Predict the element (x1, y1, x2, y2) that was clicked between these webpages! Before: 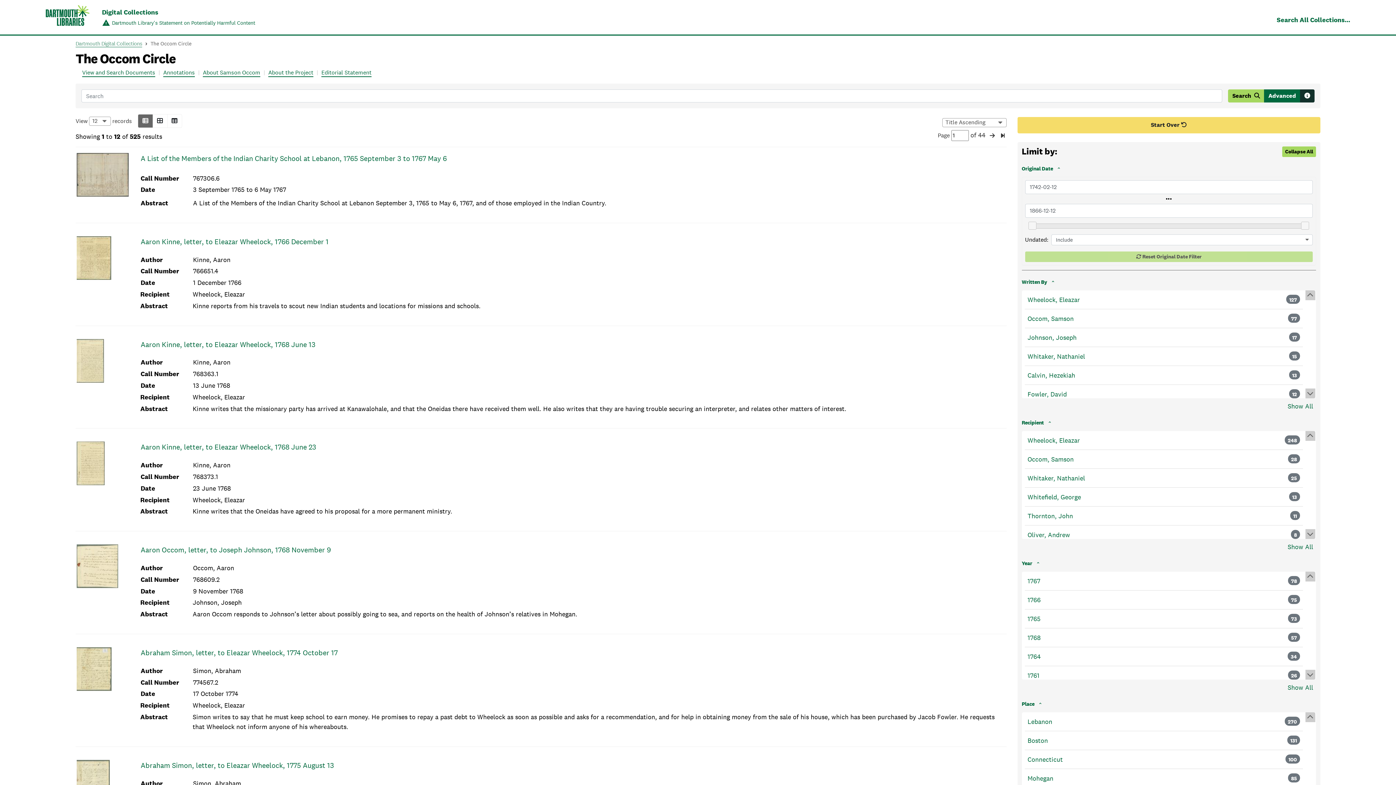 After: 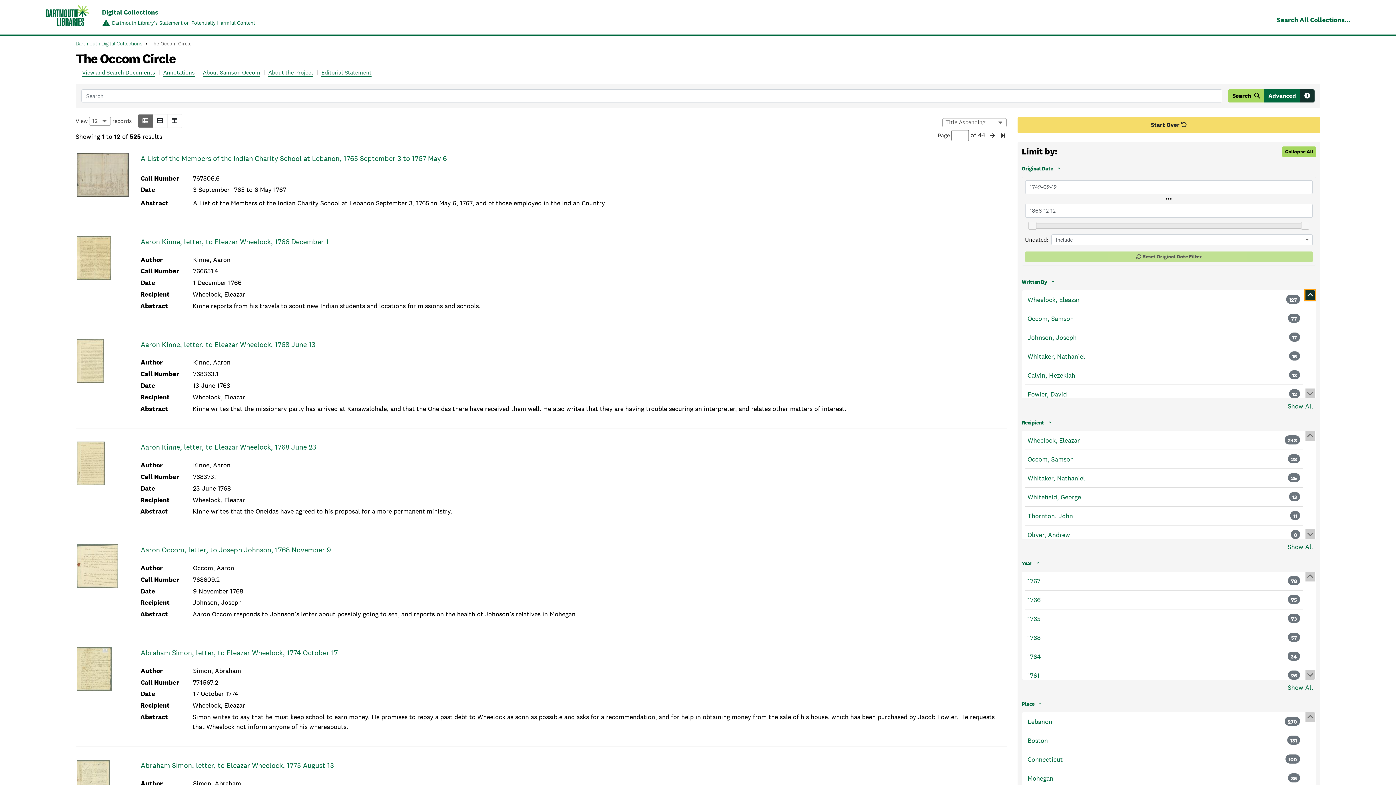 Action: bbox: (1305, 290, 1315, 300)